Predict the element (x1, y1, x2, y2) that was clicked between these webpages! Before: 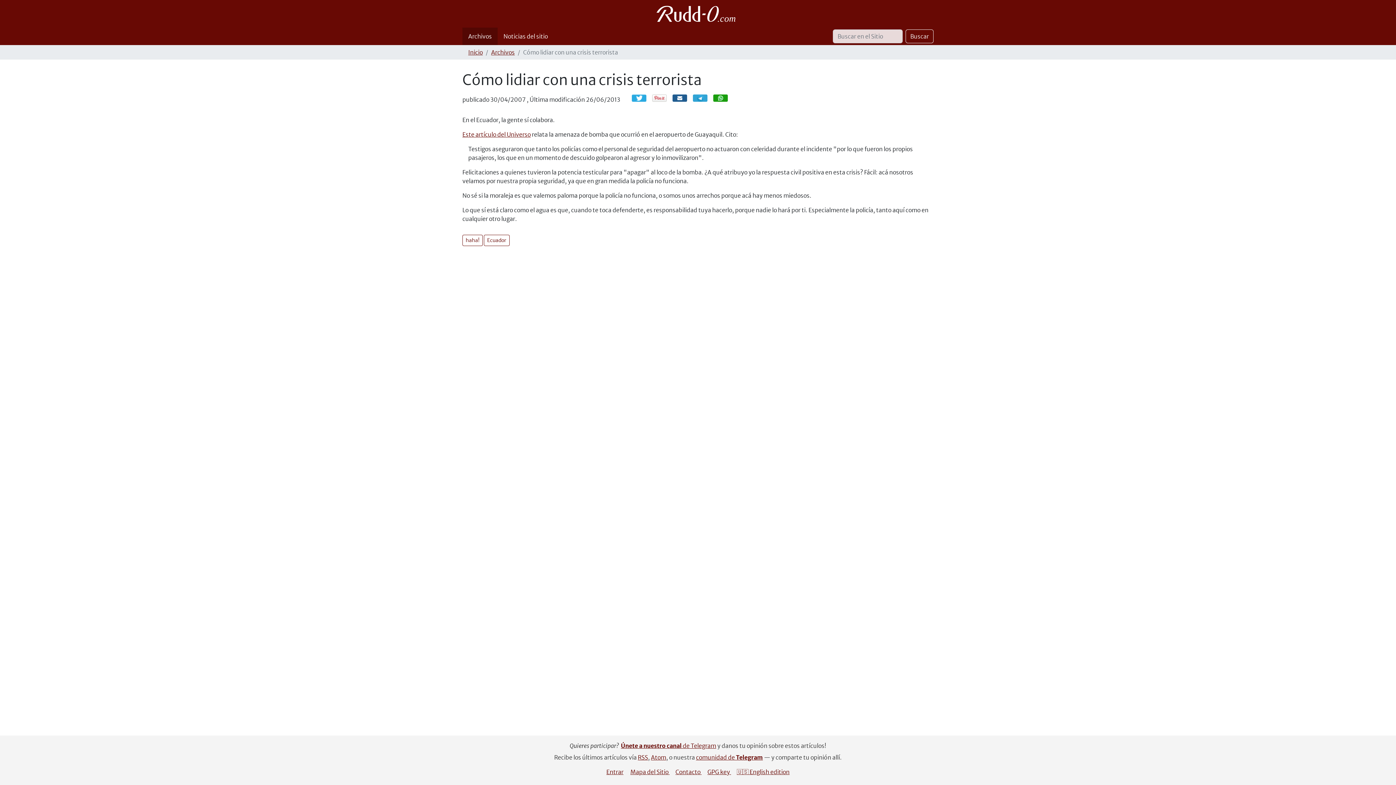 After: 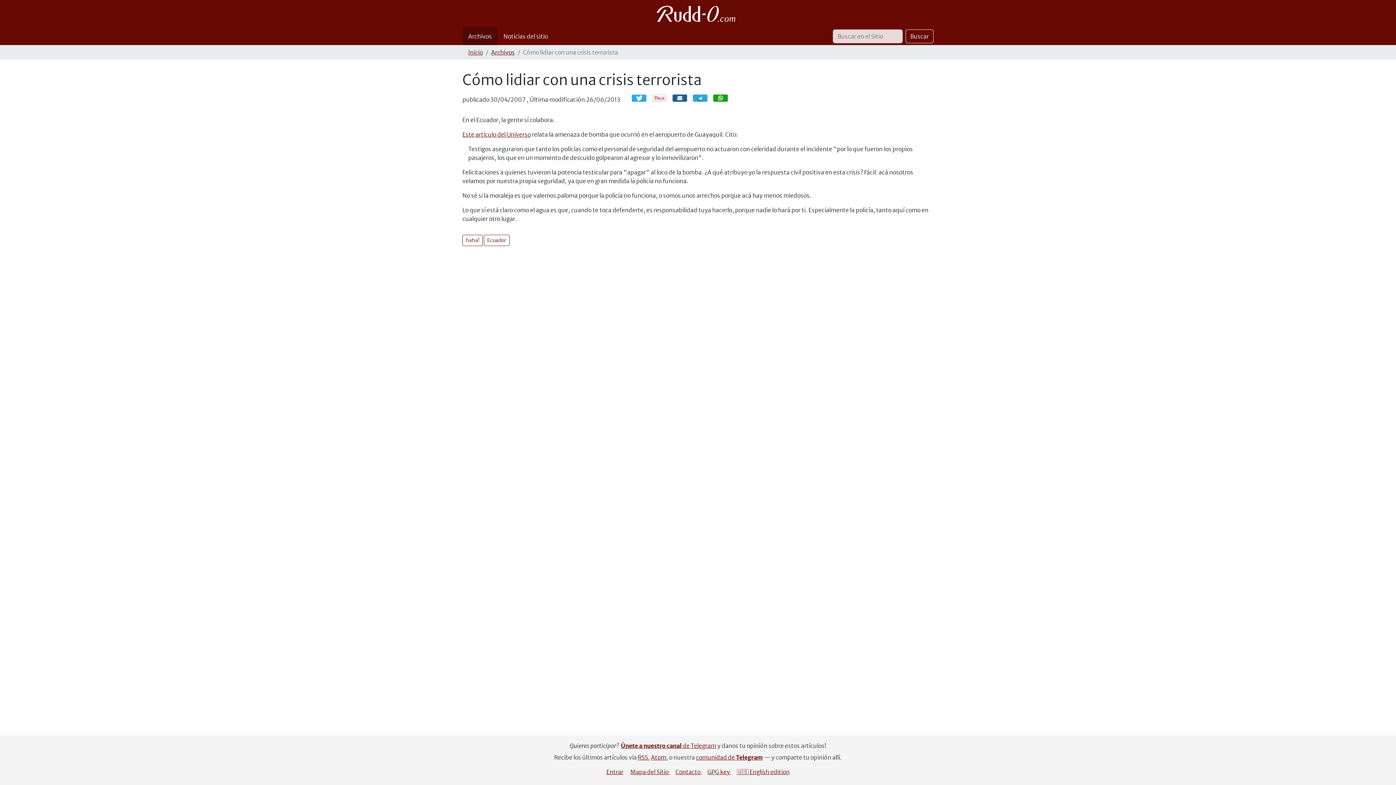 Action: bbox: (713, 94, 728, 101) label: Compartir